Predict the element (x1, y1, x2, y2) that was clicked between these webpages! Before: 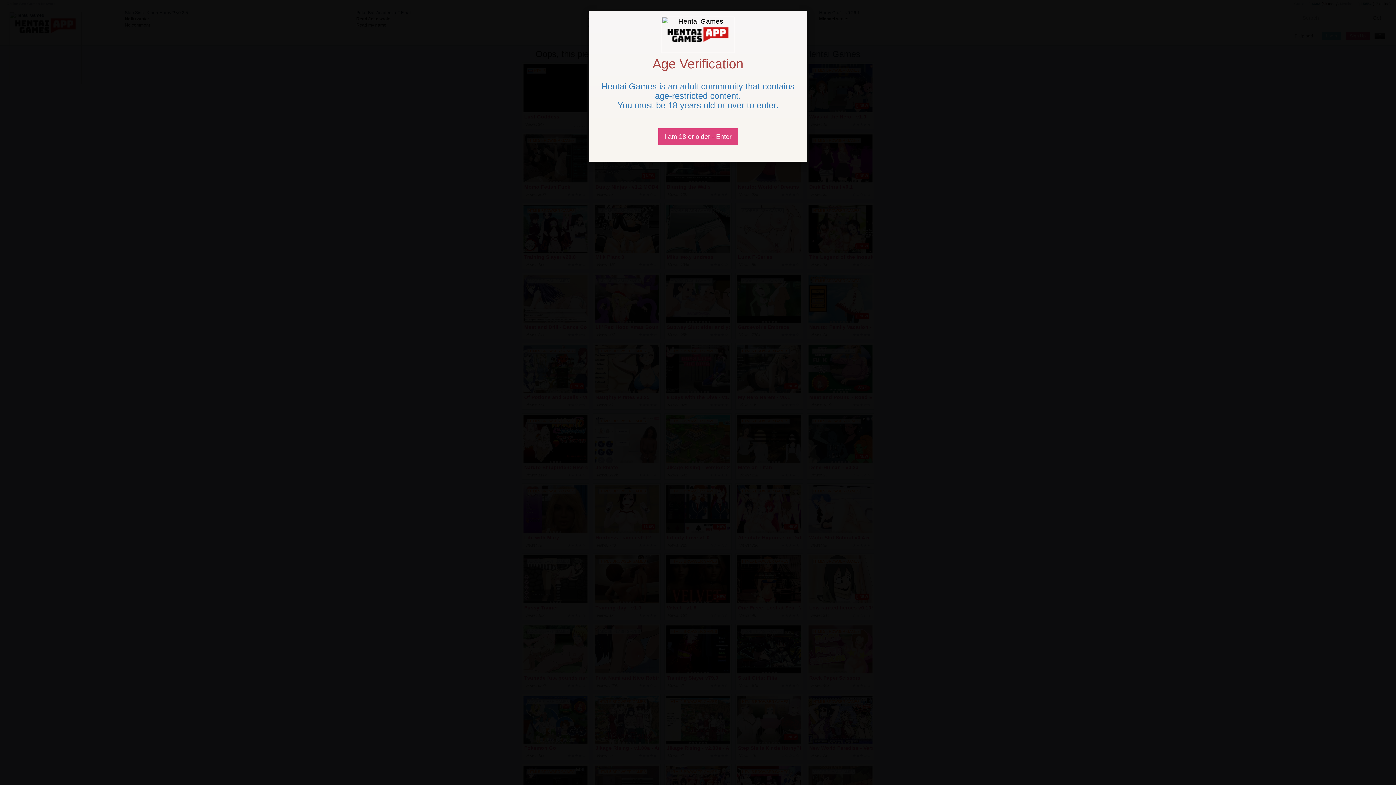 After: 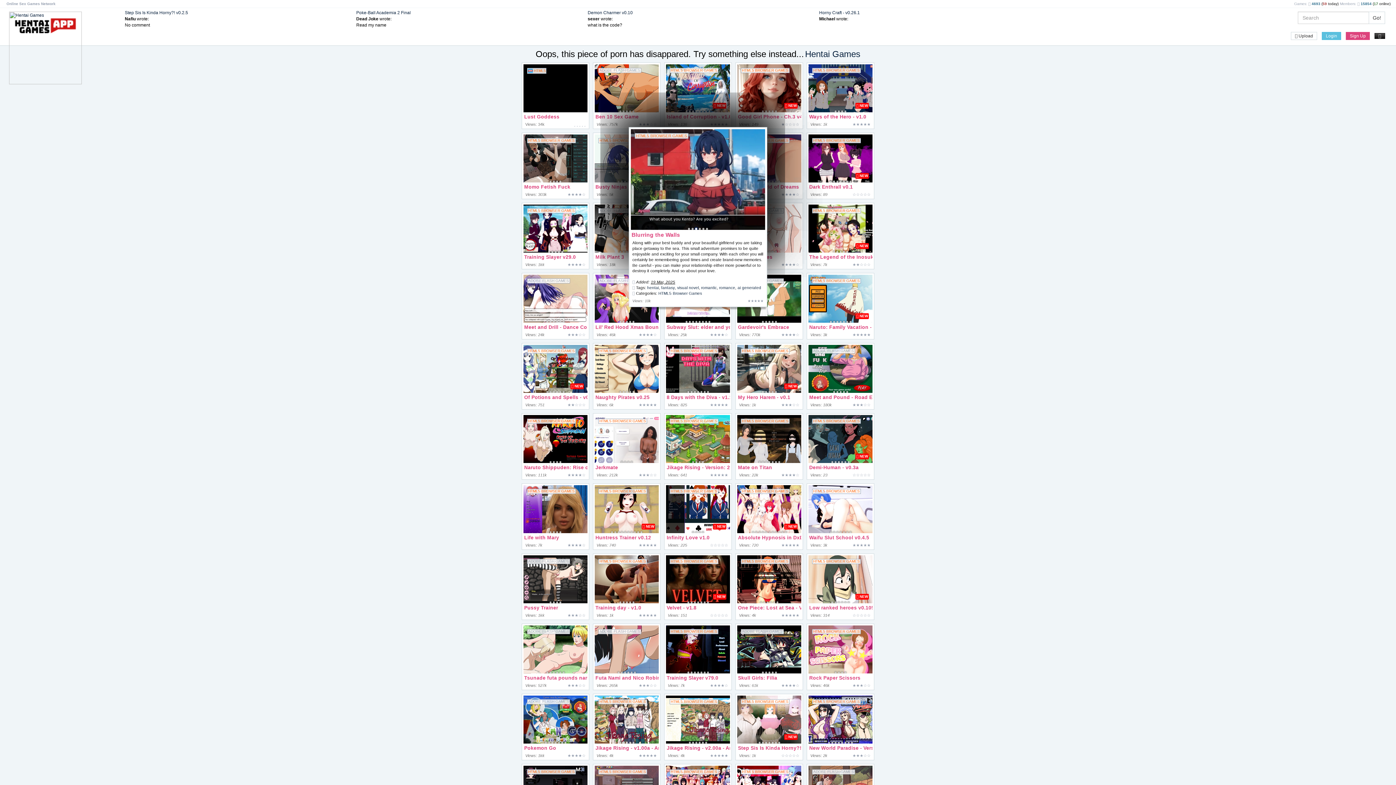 Action: label: Close bbox: (658, 128, 738, 145)